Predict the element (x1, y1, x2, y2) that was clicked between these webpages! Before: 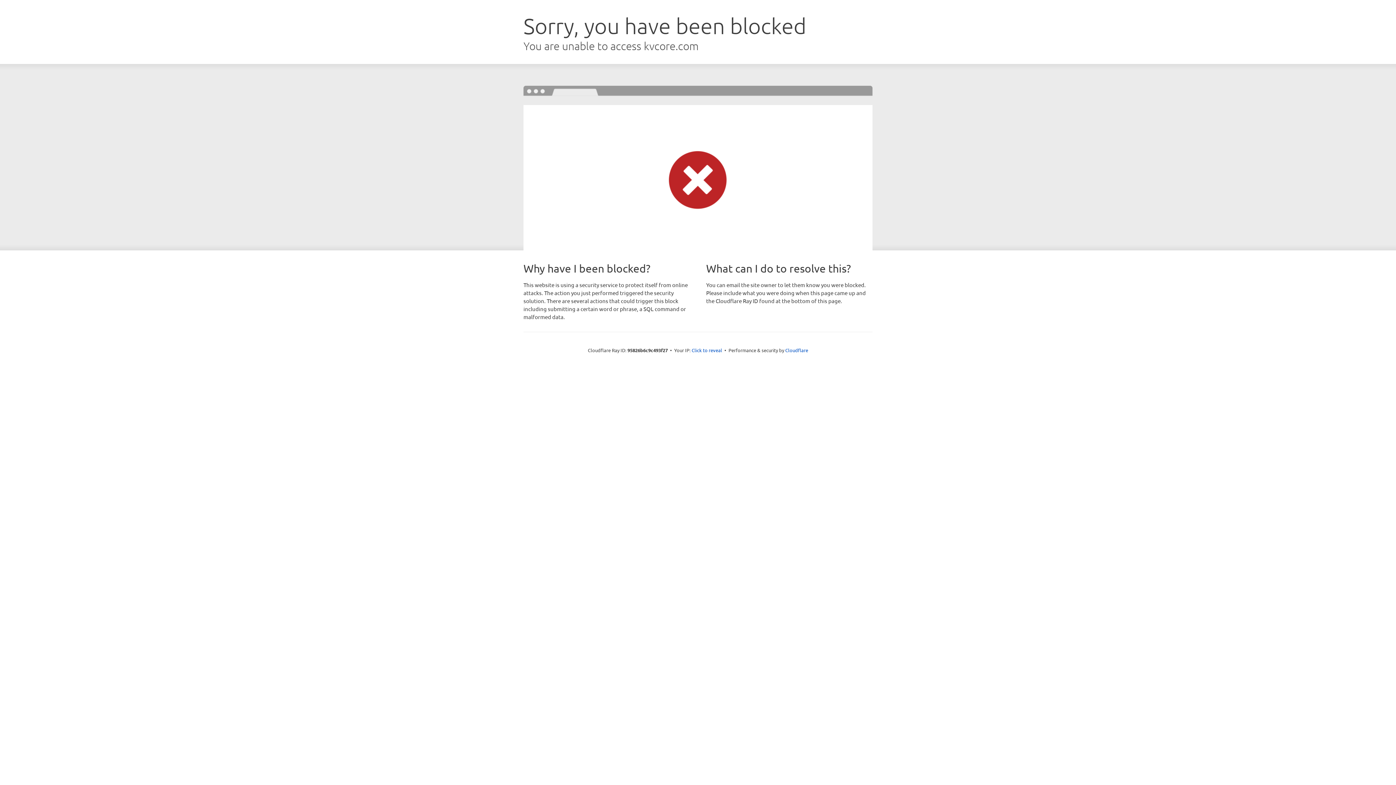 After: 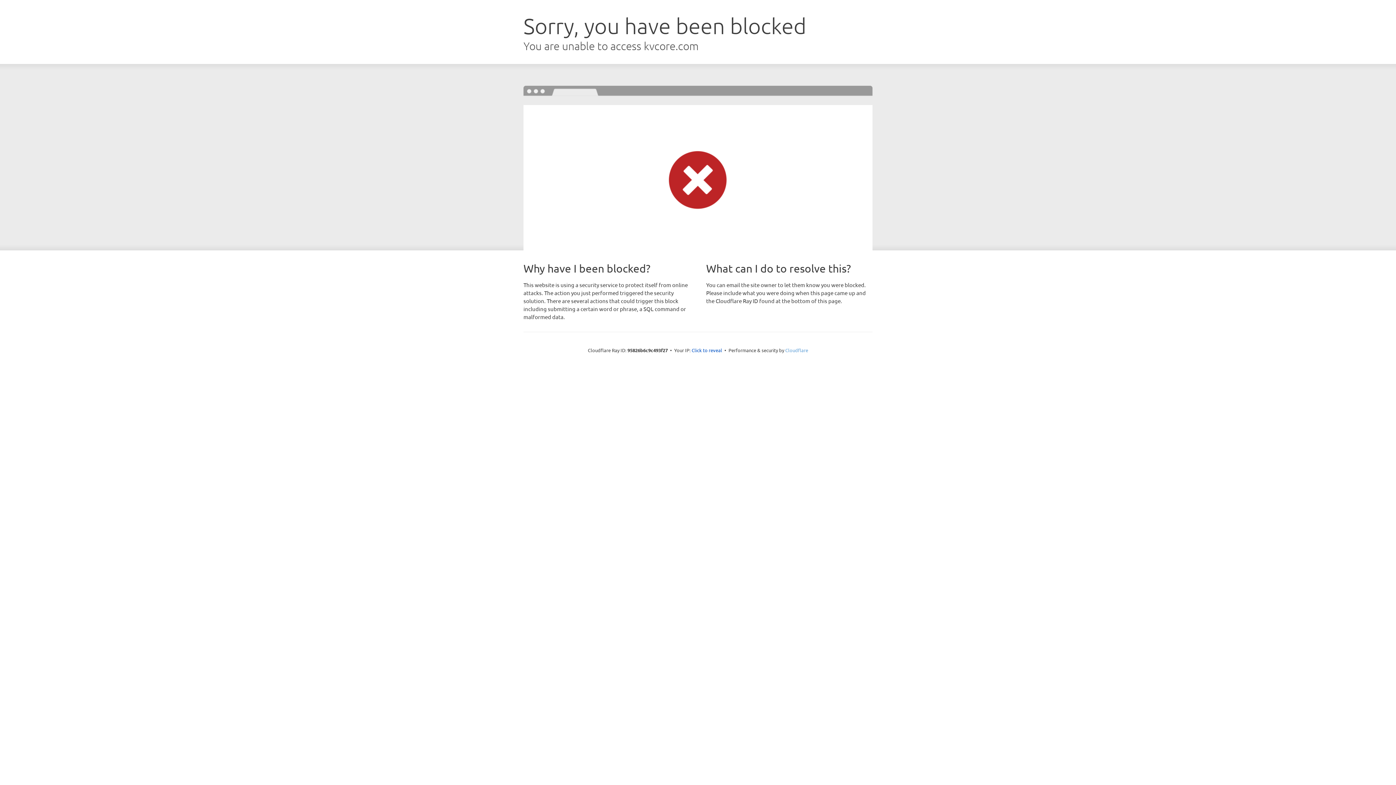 Action: bbox: (785, 347, 808, 353) label: Cloudflare